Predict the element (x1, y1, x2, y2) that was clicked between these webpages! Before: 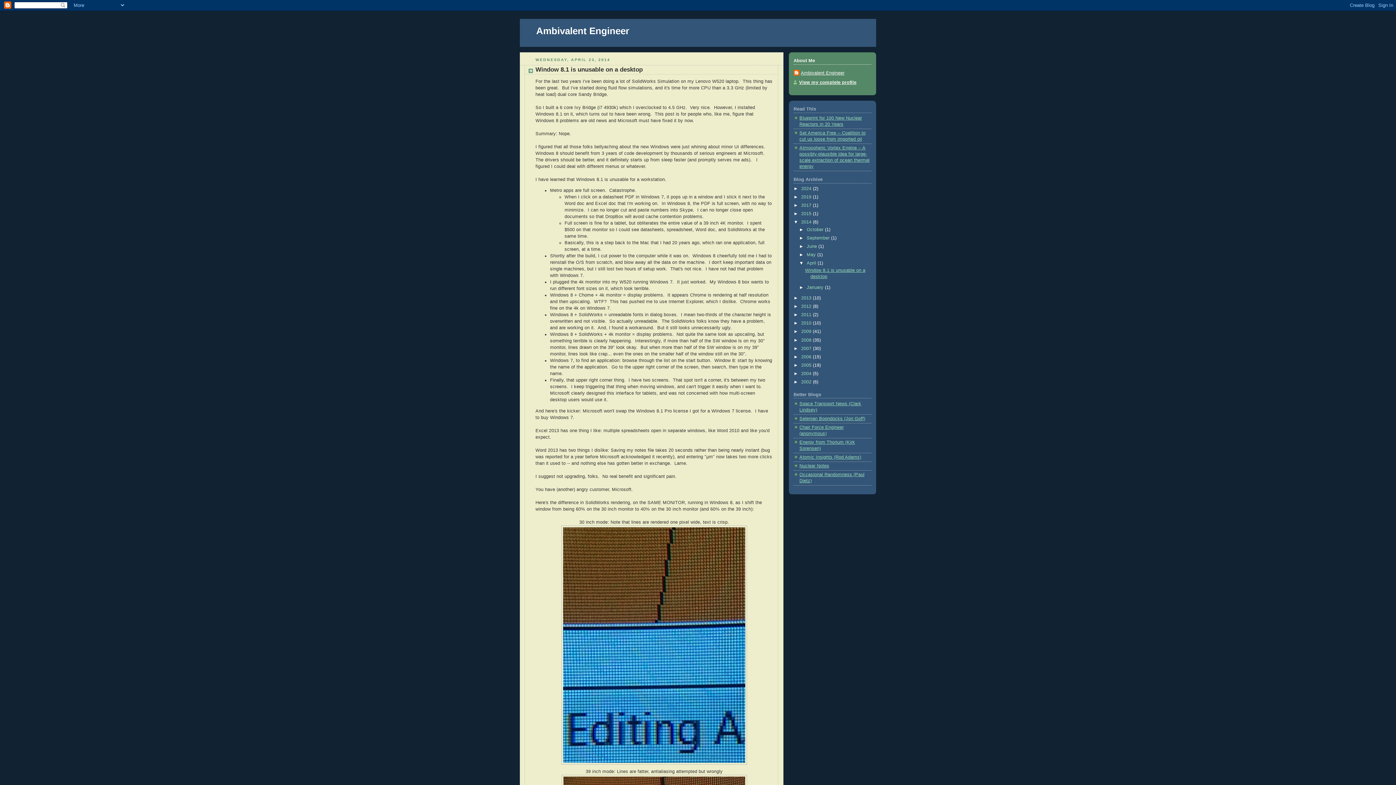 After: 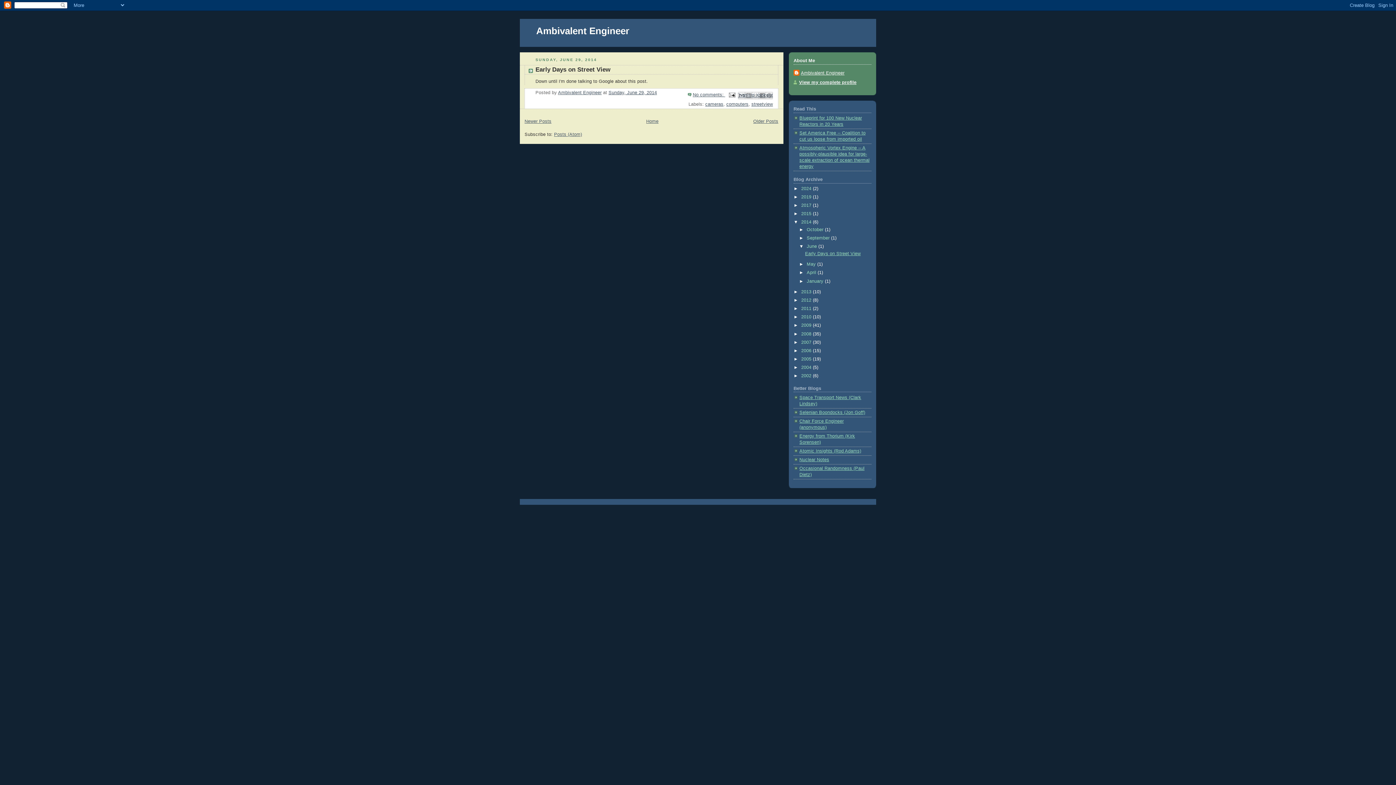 Action: bbox: (806, 243, 818, 249) label: June 